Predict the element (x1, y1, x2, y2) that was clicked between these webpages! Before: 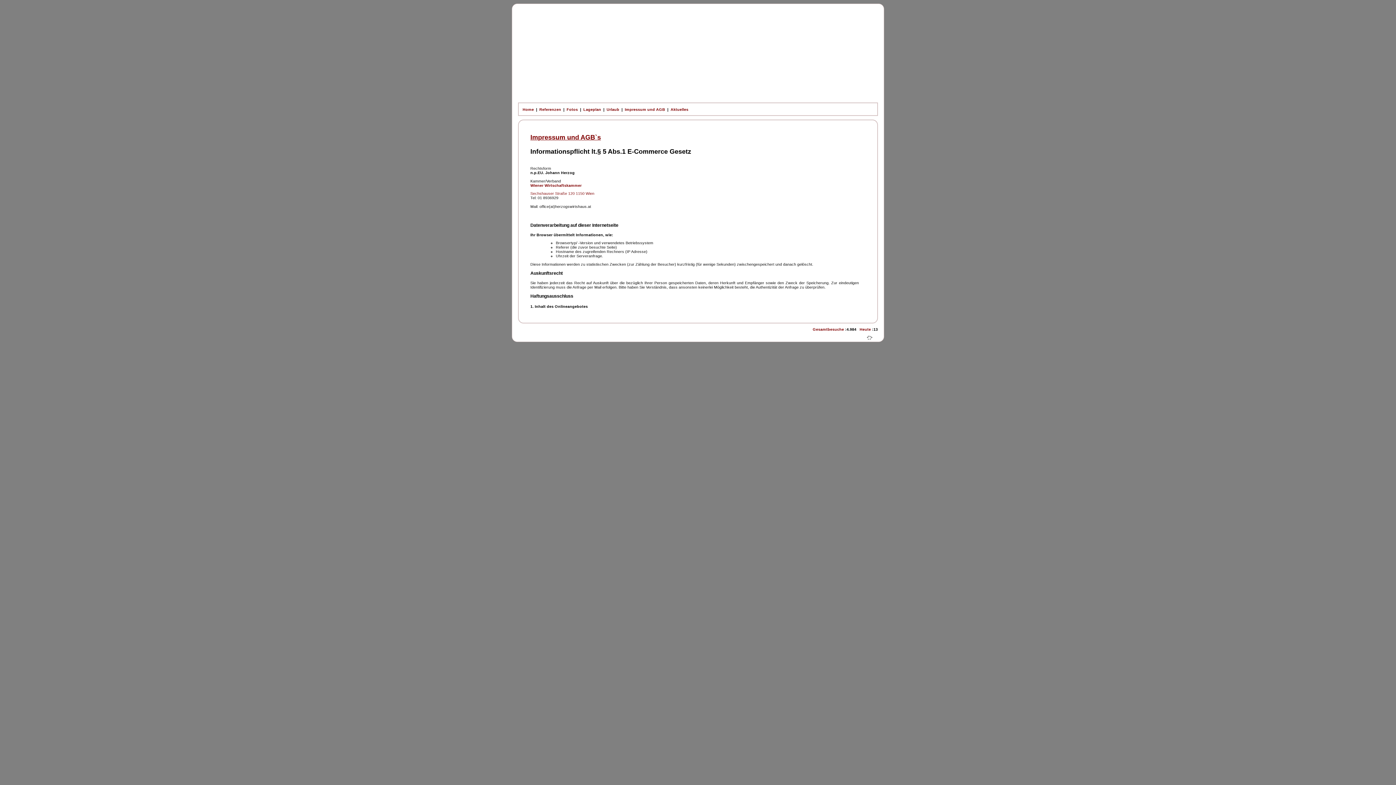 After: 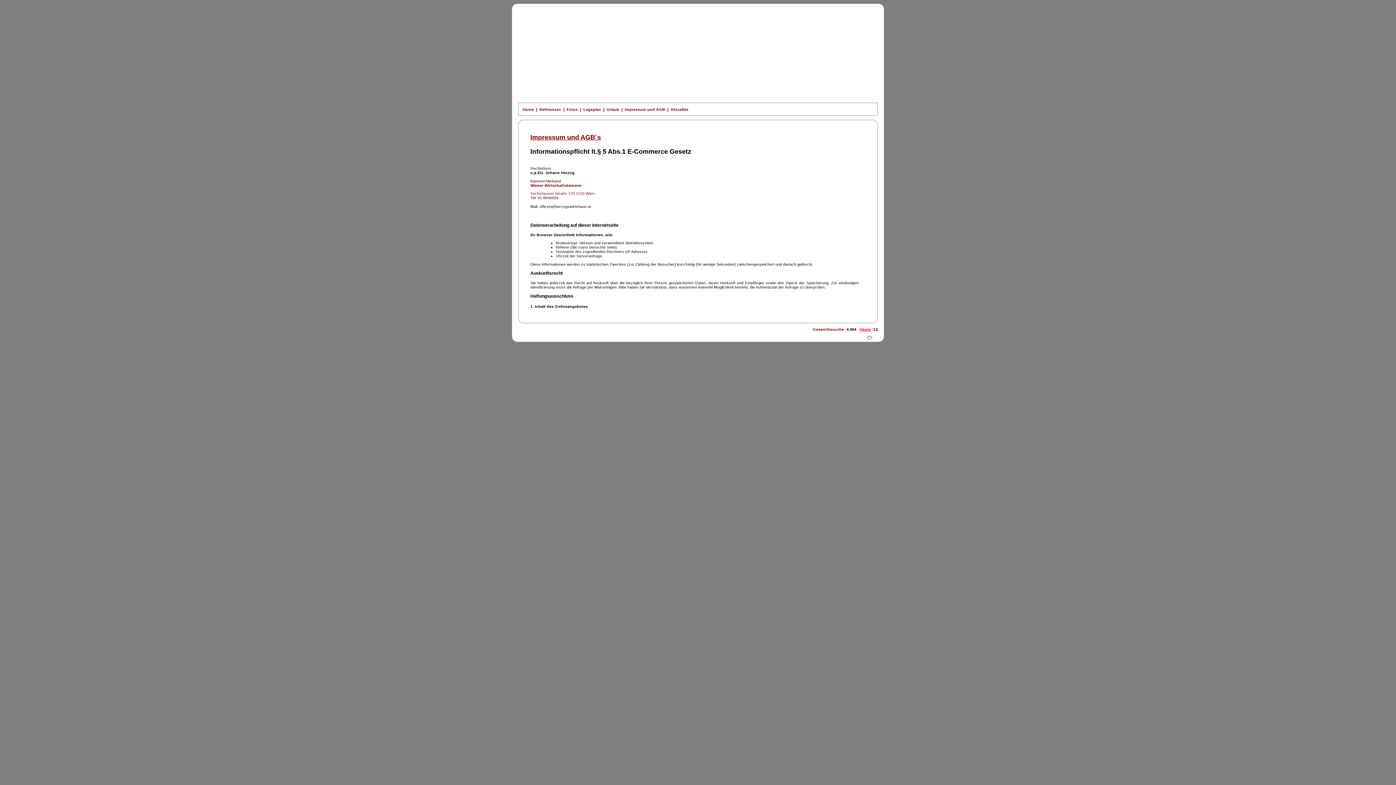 Action: label: Heute bbox: (859, 327, 871, 331)